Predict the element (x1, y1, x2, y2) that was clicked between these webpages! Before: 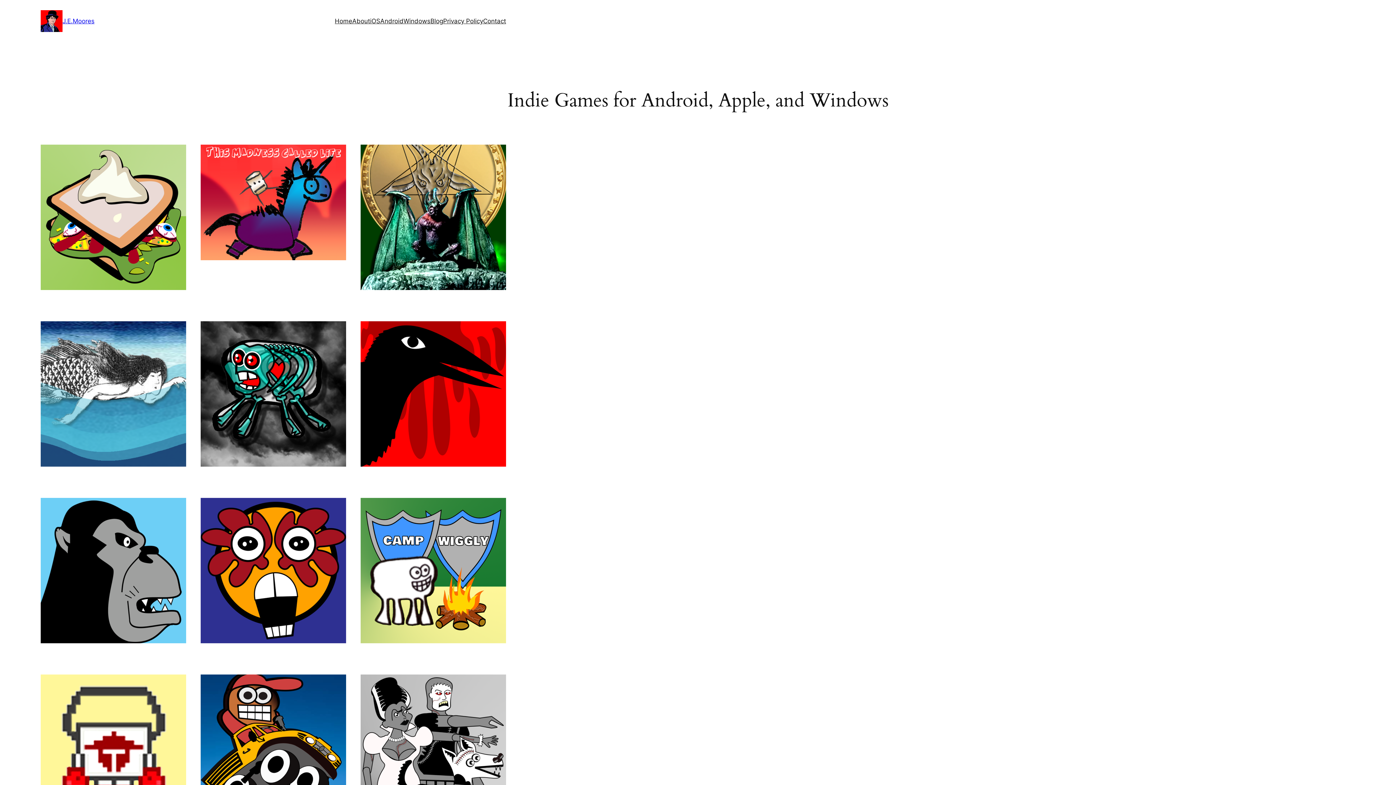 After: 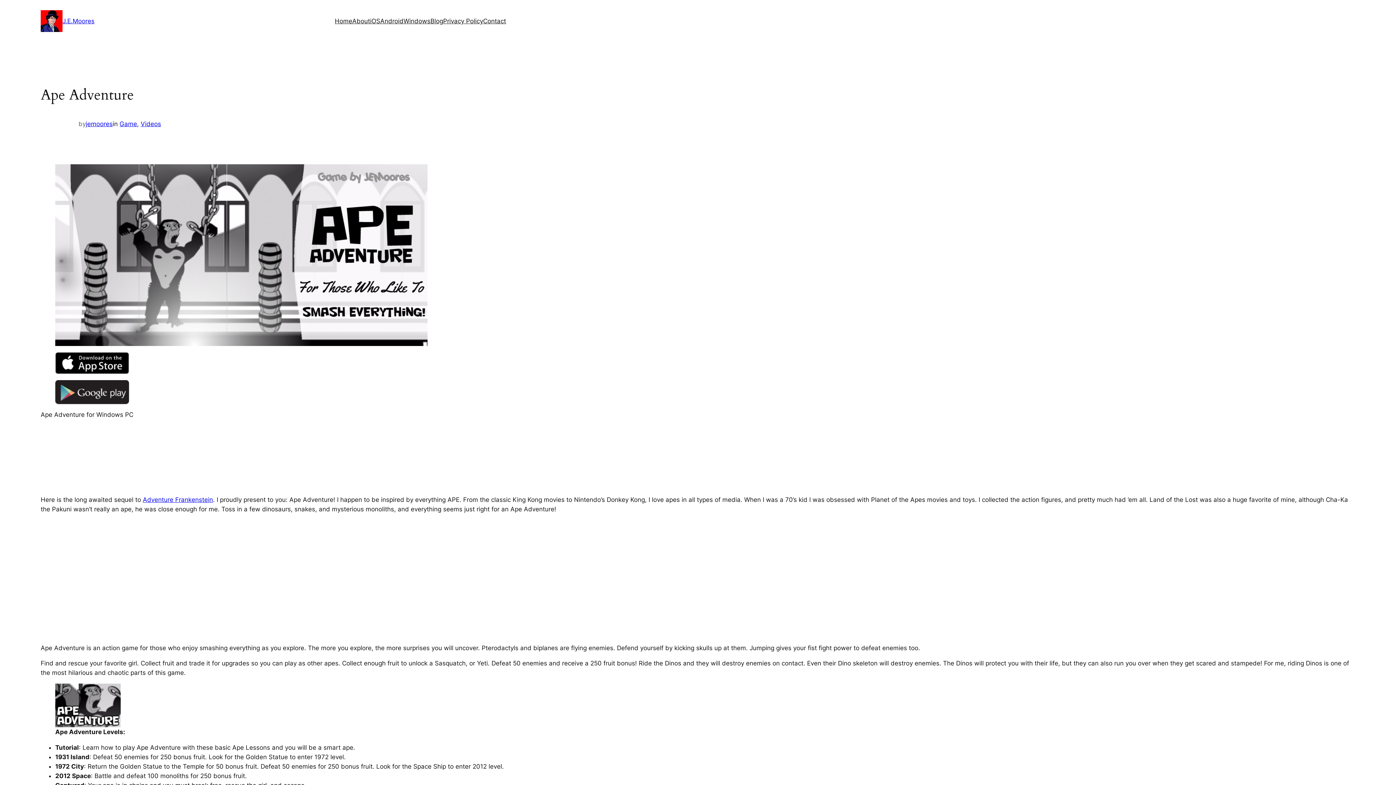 Action: bbox: (40, 498, 186, 645)